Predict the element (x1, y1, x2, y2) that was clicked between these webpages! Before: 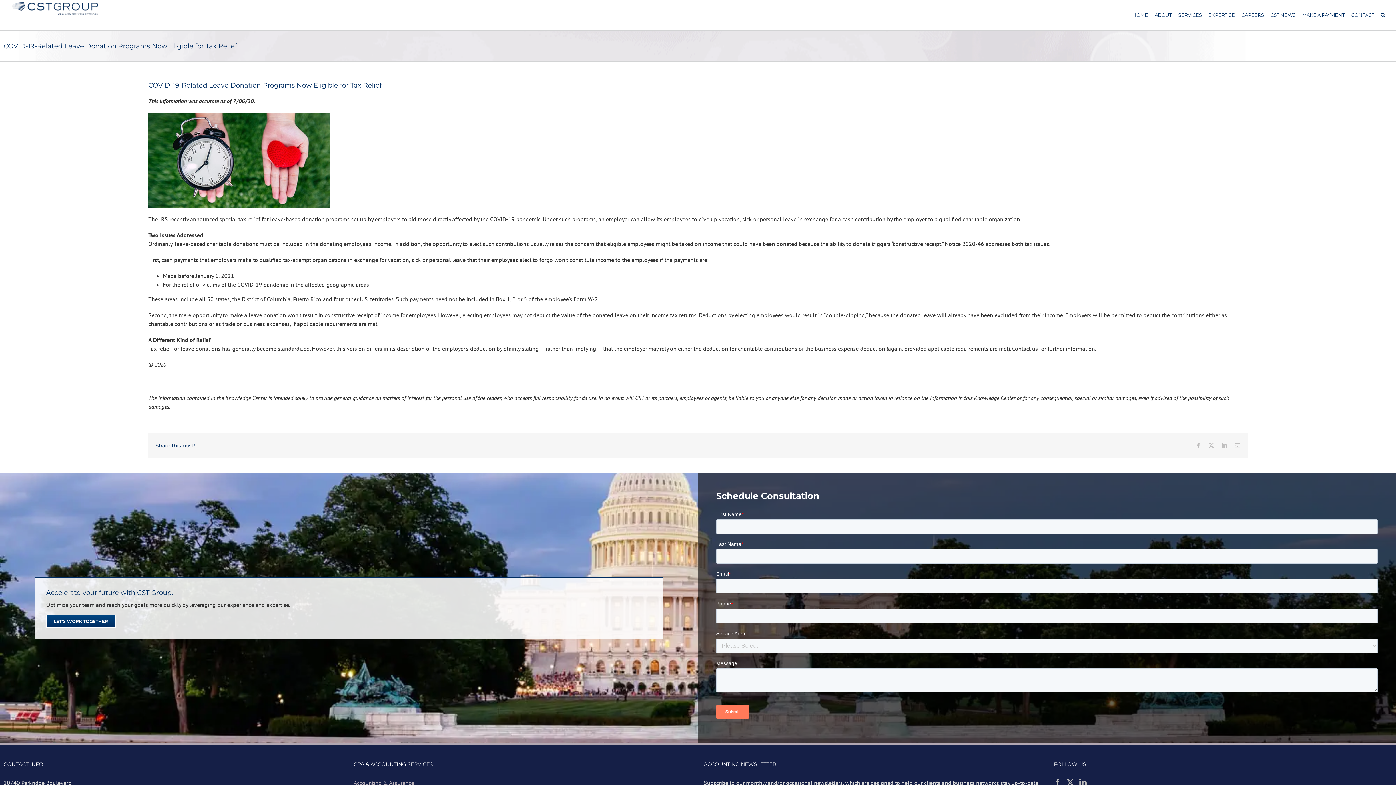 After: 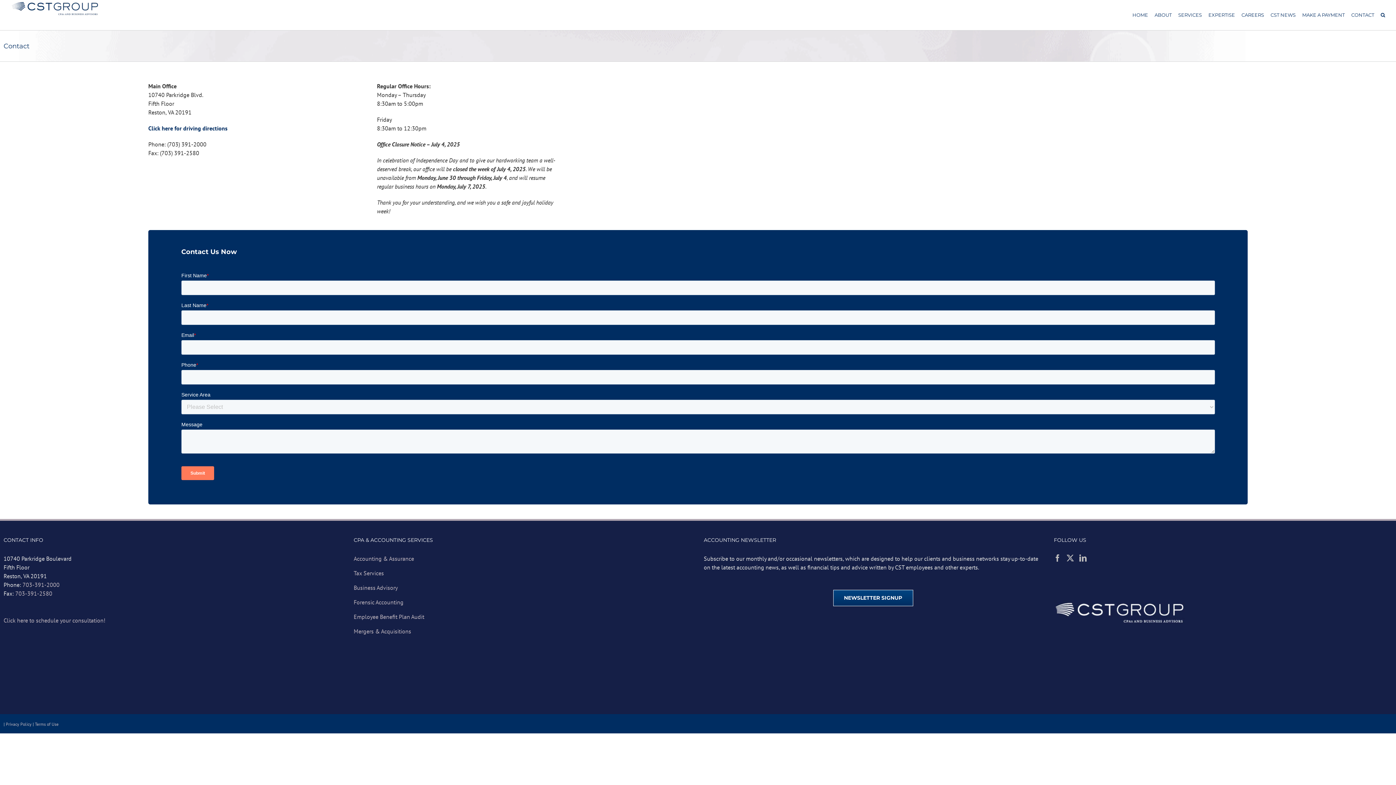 Action: label: LET'S WORK TOGETHER bbox: (46, 615, 115, 627)